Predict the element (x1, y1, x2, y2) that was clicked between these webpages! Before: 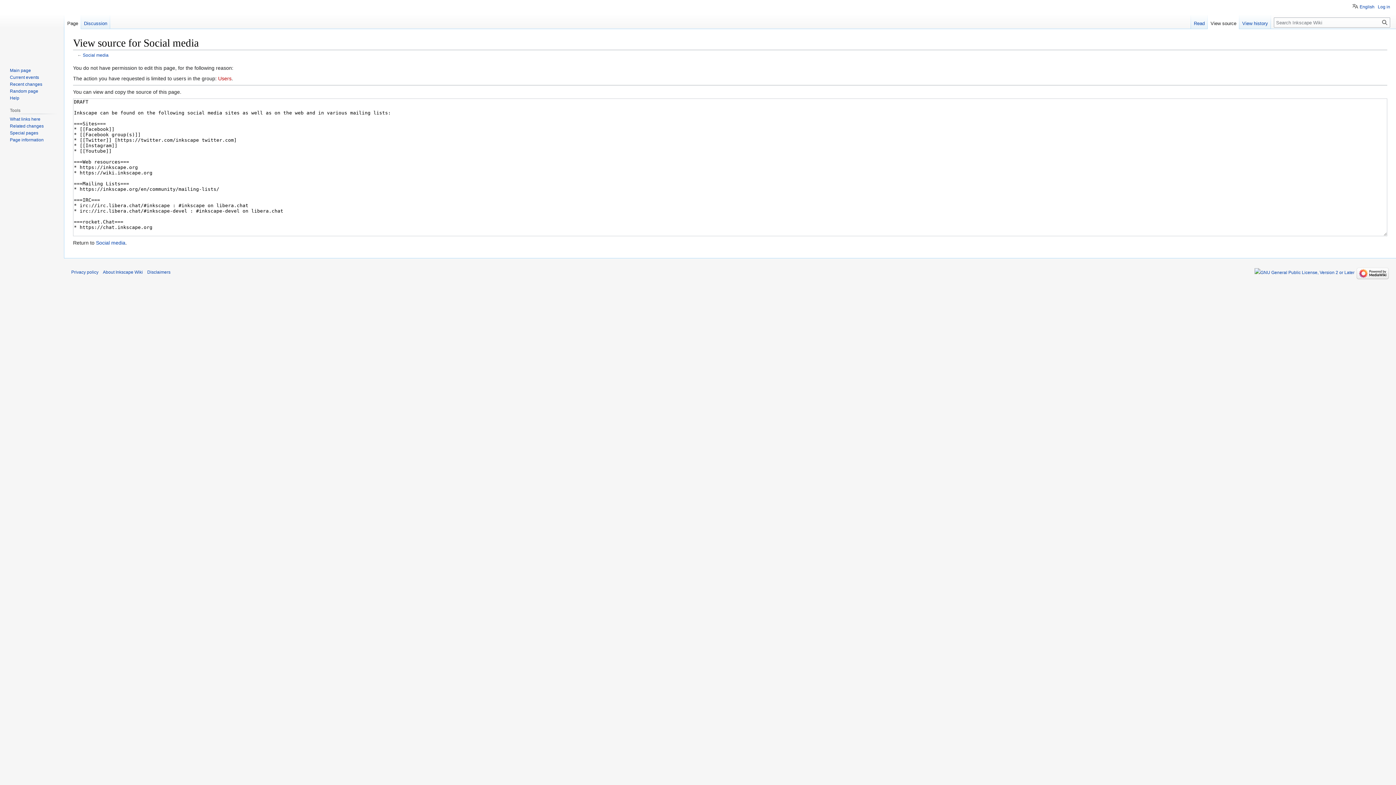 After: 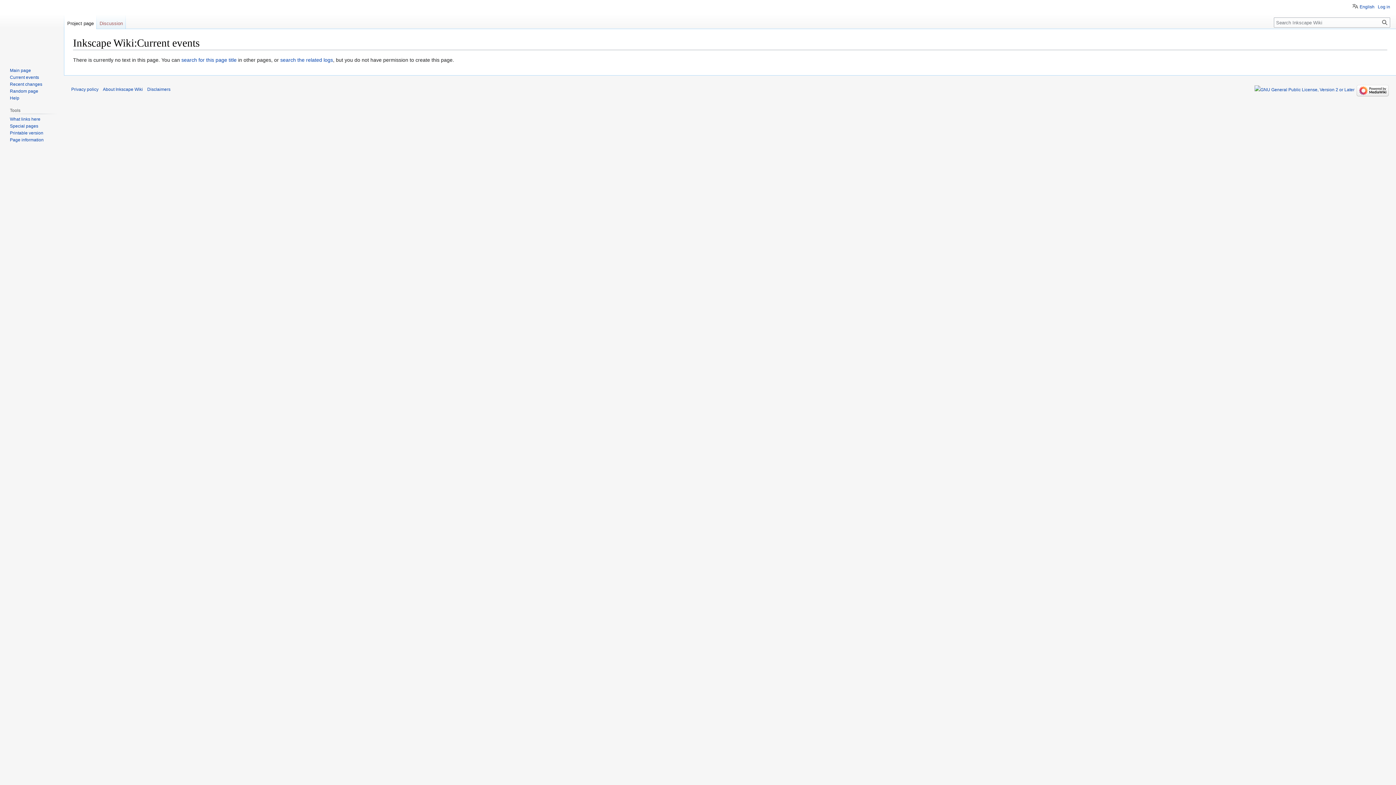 Action: bbox: (9, 74, 38, 79) label: Current events